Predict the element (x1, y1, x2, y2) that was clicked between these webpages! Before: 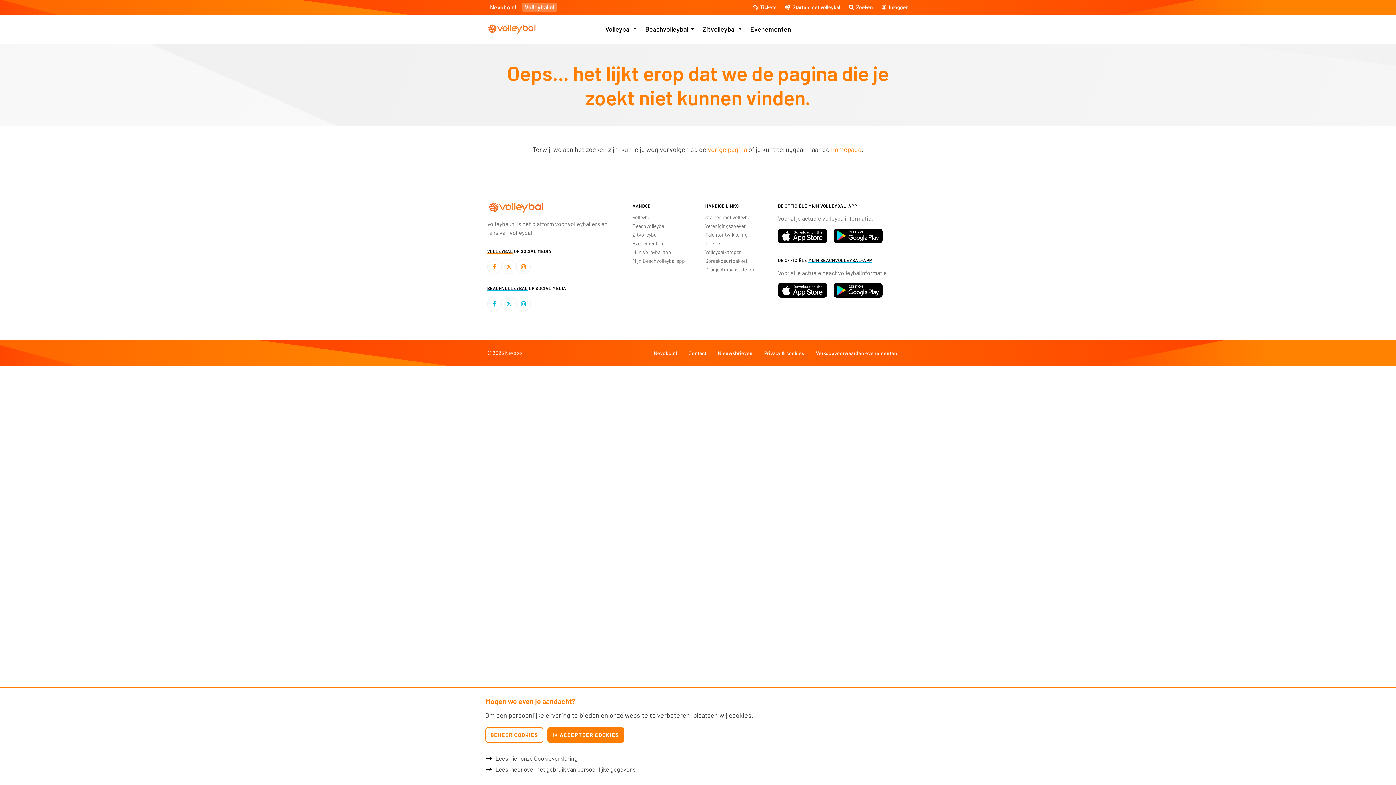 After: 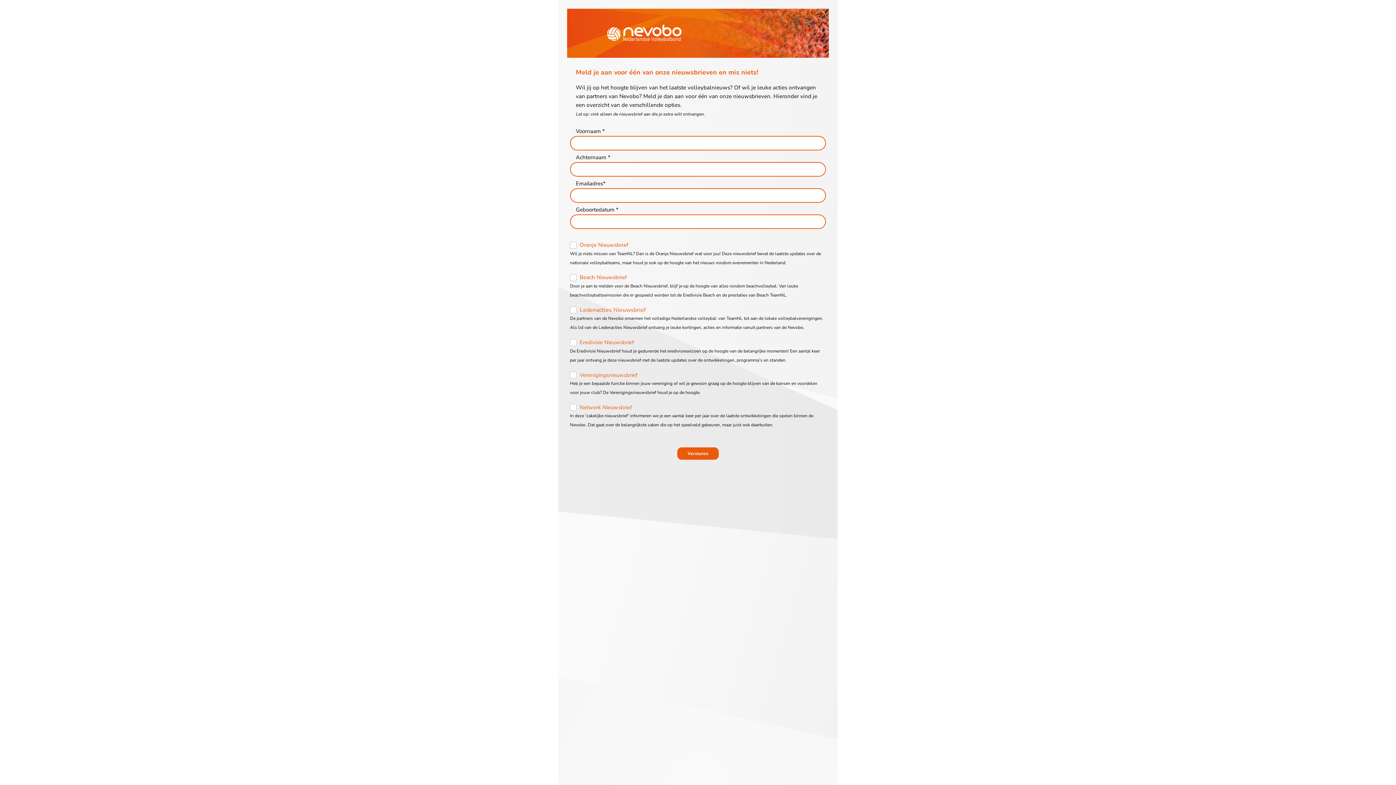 Action: label: Nieuwsbrieven bbox: (718, 350, 752, 356)